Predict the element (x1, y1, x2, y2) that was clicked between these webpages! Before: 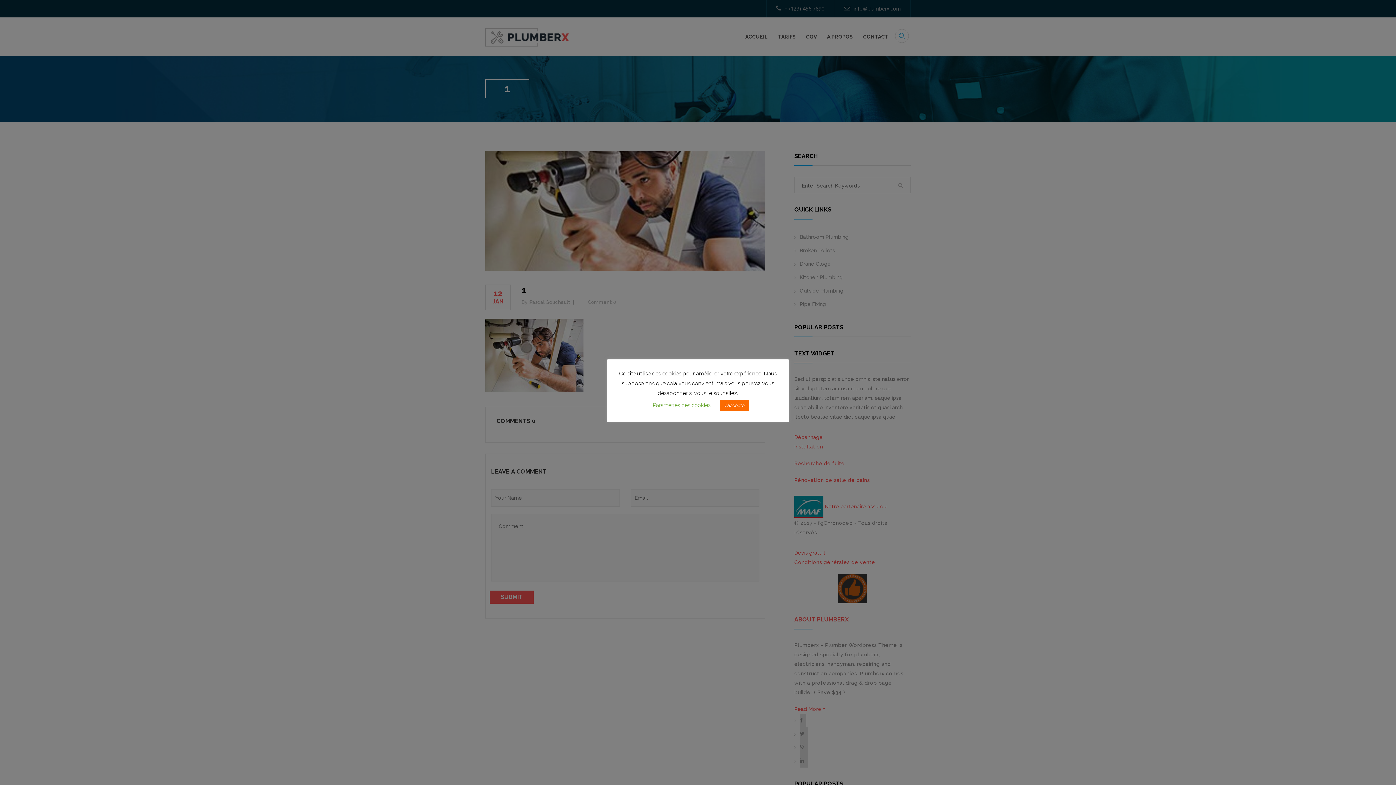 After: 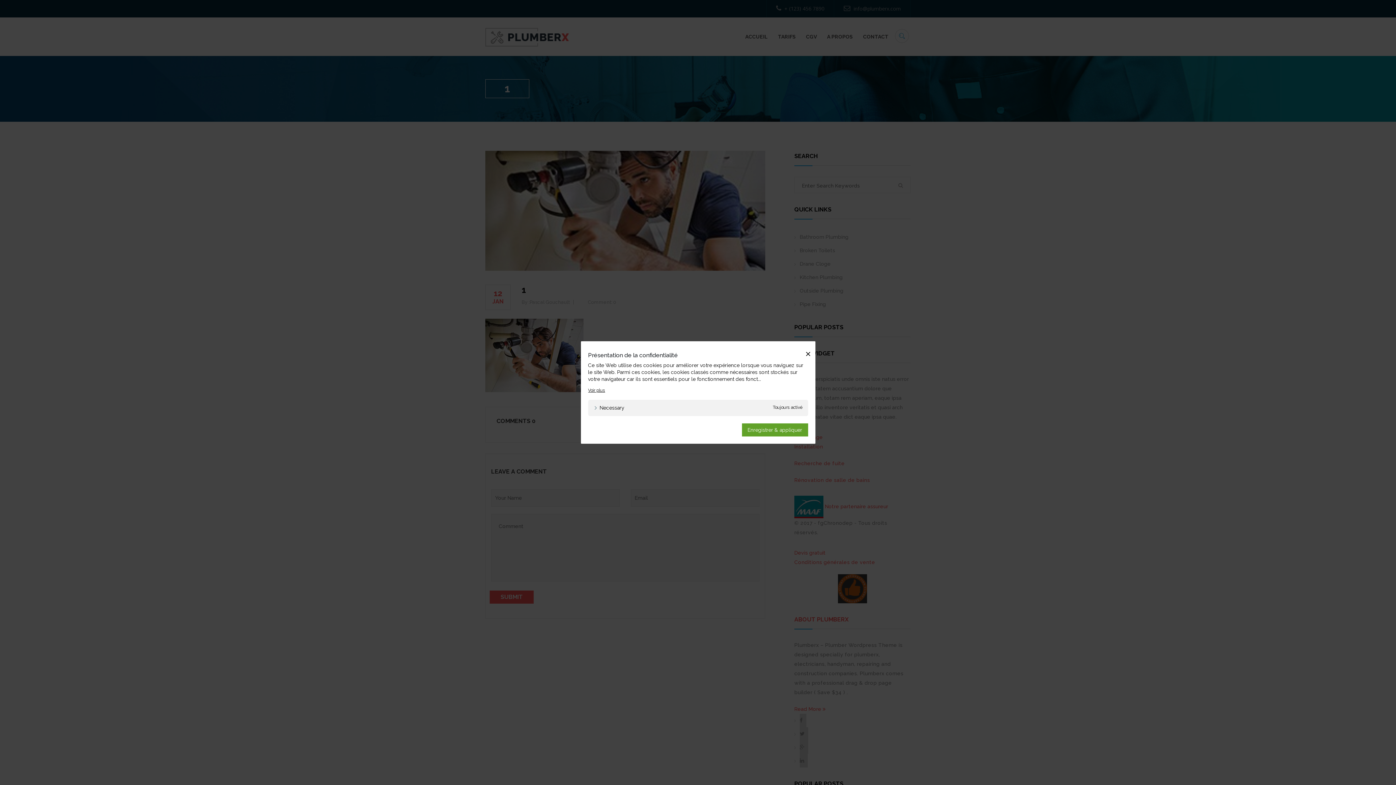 Action: label: Paramètres des cookies bbox: (652, 402, 710, 408)